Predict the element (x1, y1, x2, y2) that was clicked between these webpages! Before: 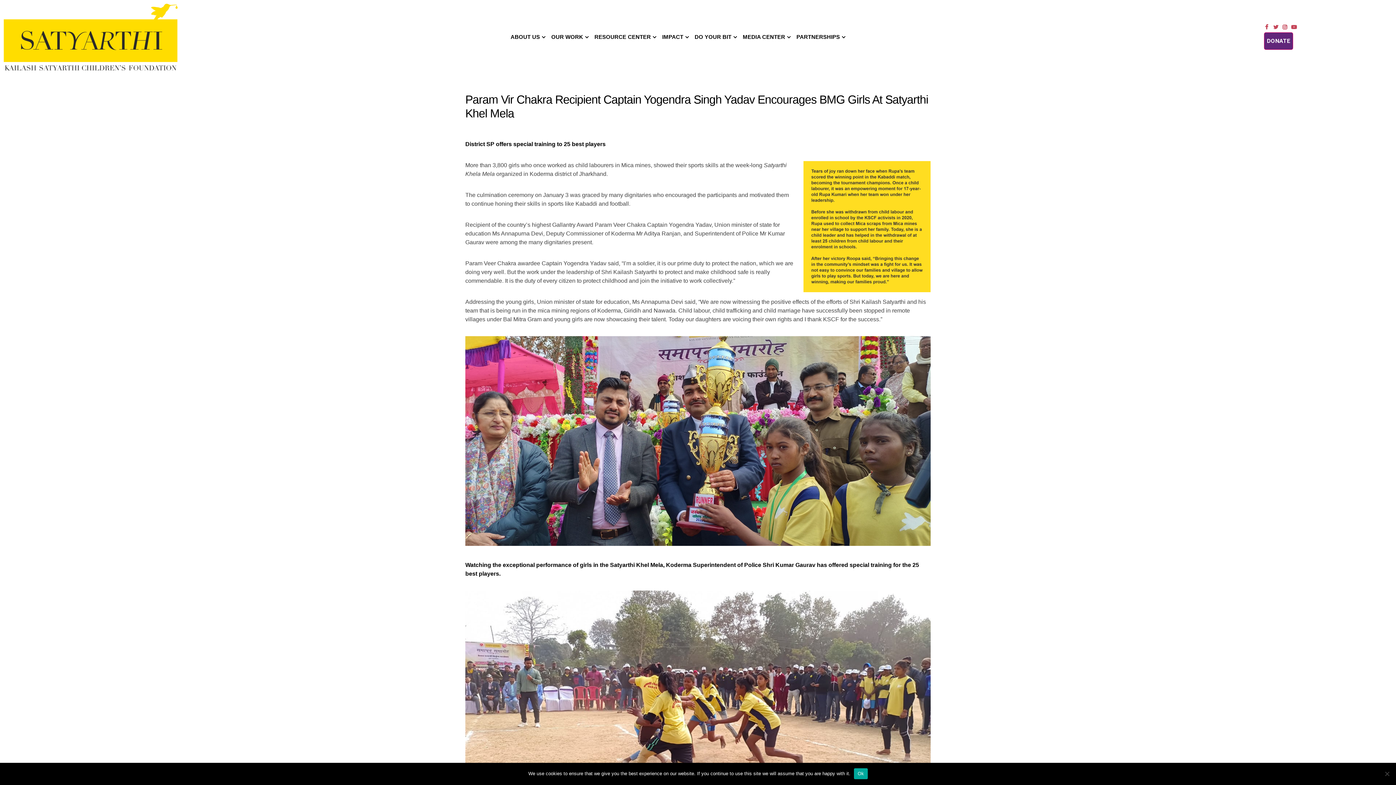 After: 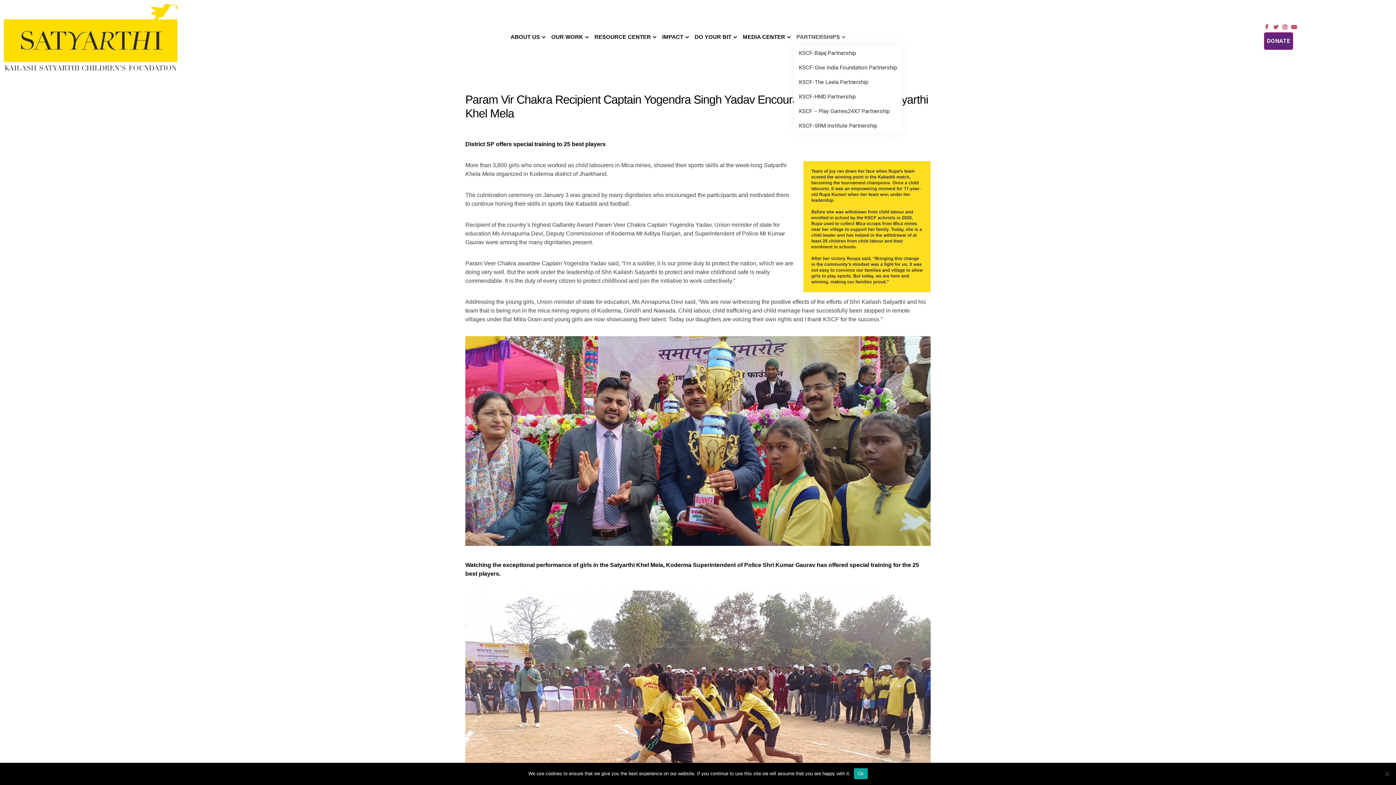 Action: label: PARTNERSHIPS bbox: (793, 28, 848, 45)